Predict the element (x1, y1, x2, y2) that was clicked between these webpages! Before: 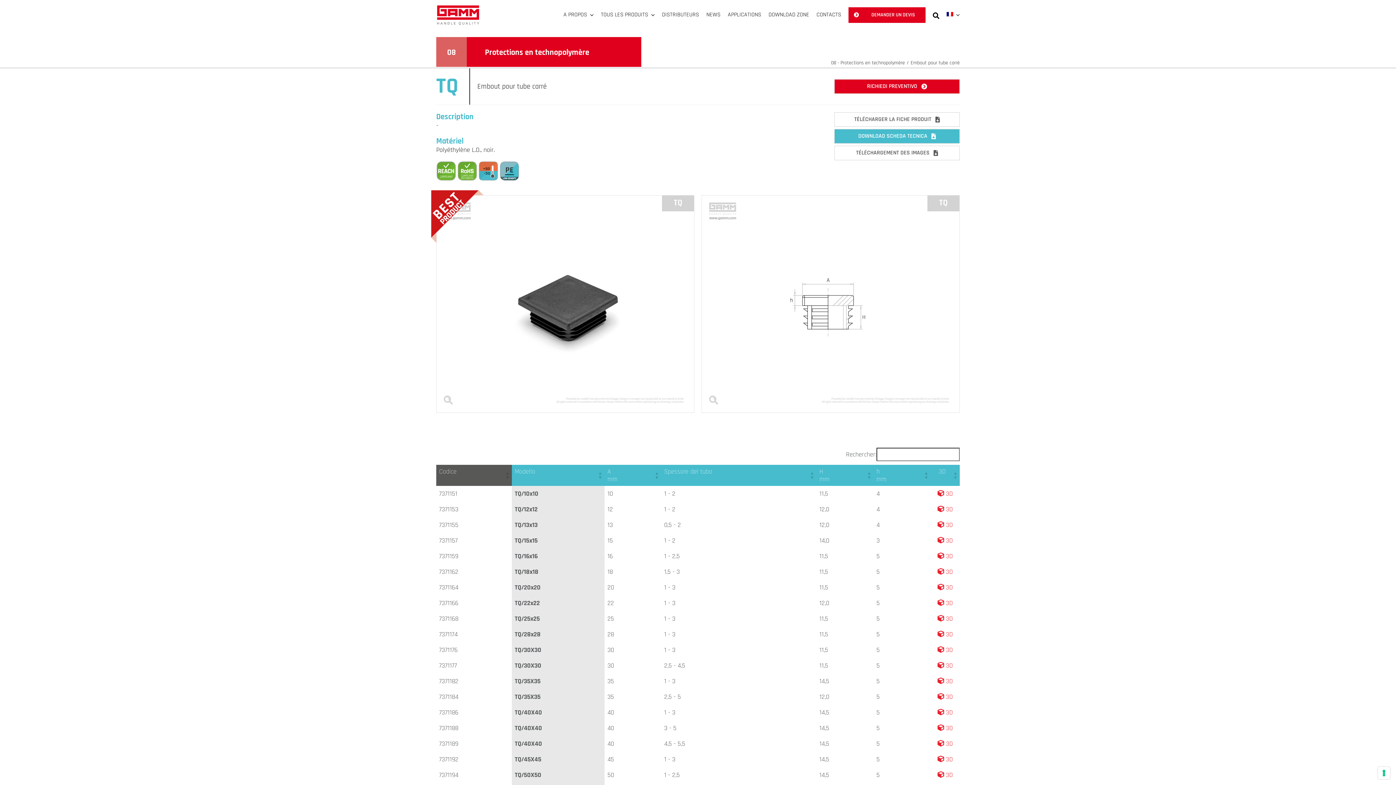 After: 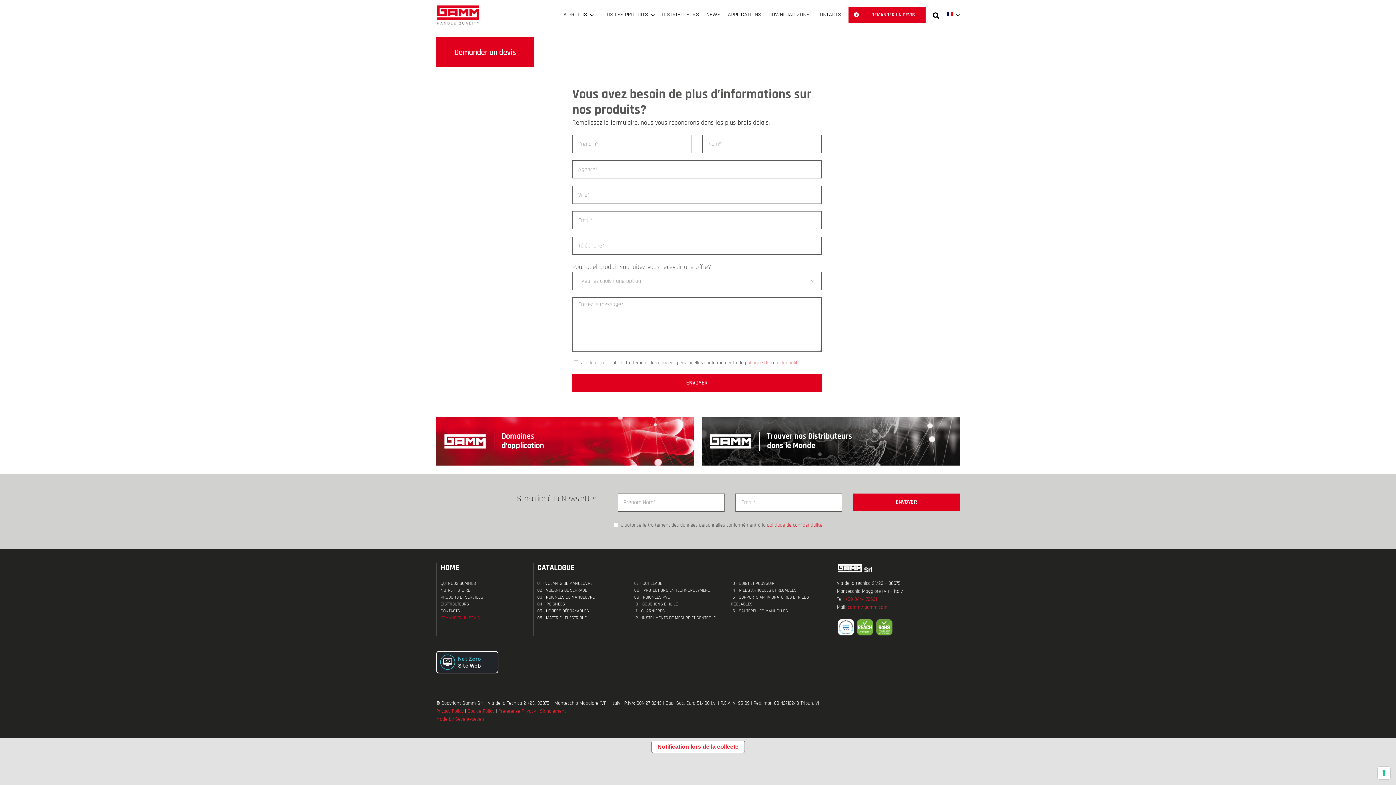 Action: bbox: (848, 1, 925, 28) label: DEMANDER UN DEVIS